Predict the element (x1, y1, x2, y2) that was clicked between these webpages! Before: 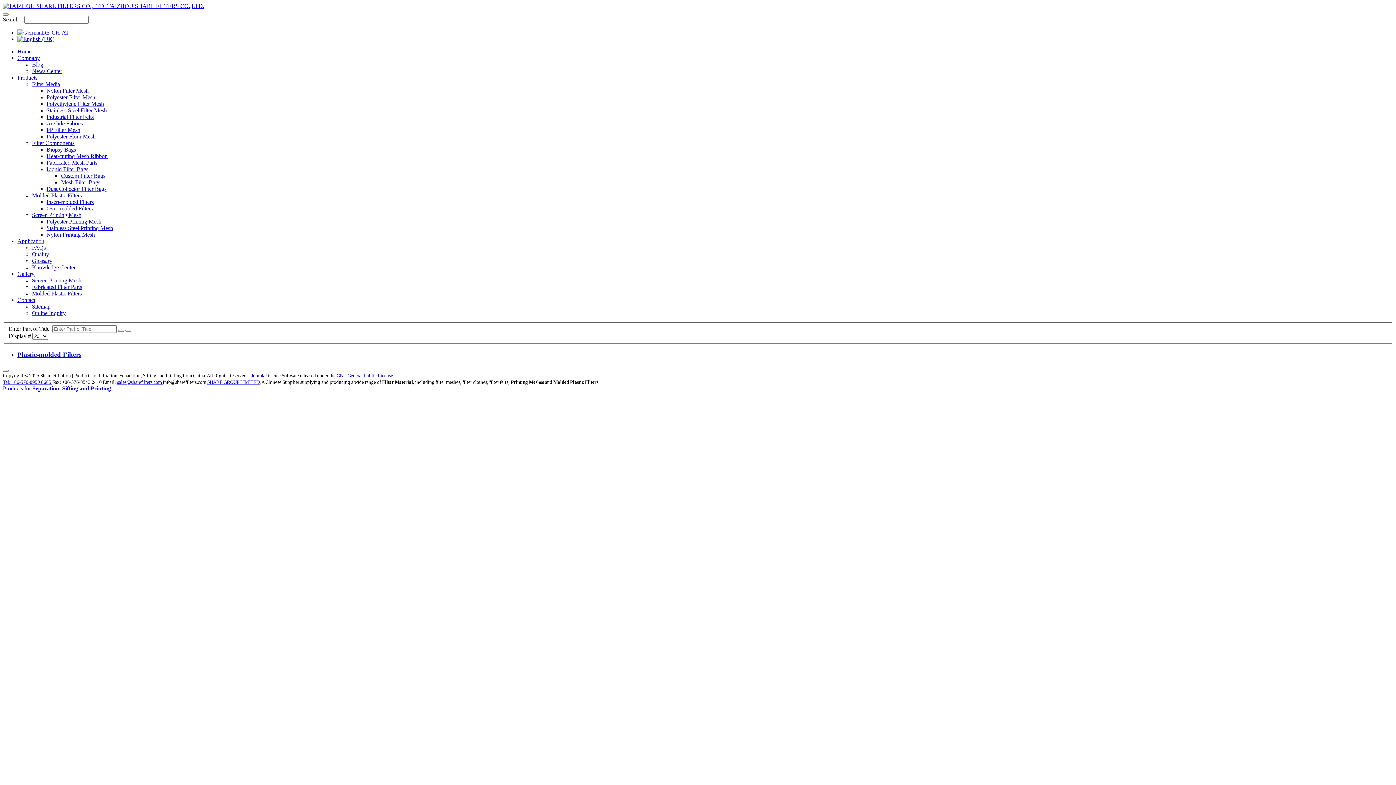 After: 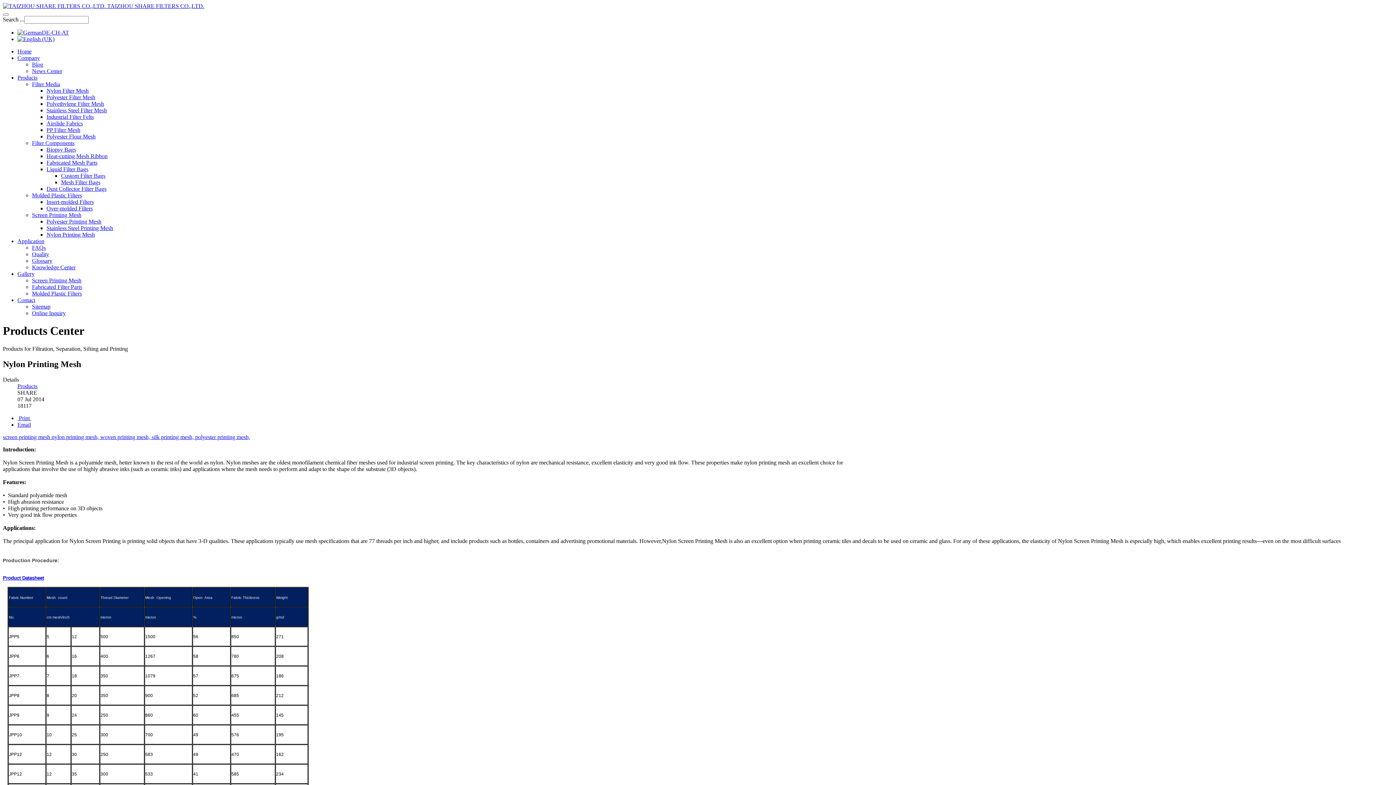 Action: label: Nylon Printing Mesh bbox: (46, 231, 94, 237)